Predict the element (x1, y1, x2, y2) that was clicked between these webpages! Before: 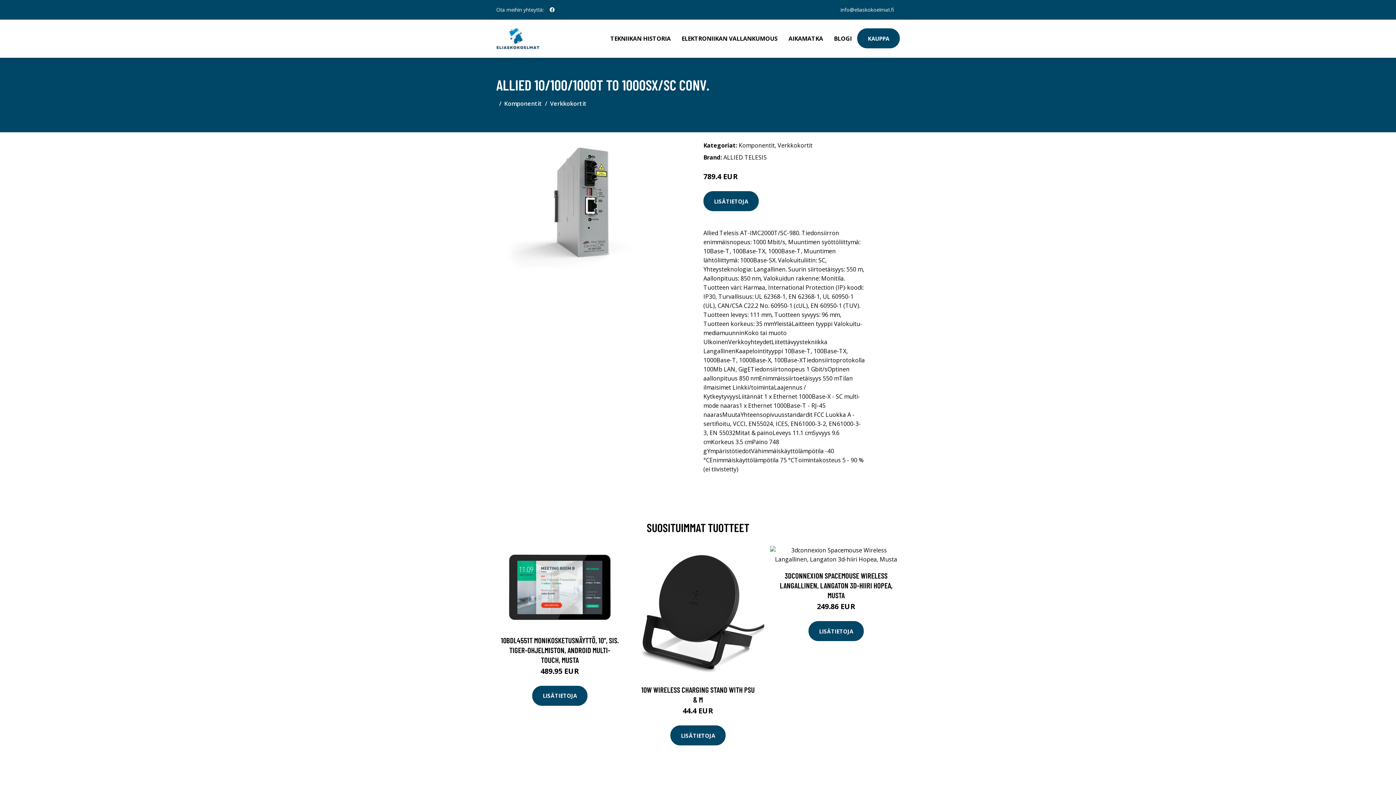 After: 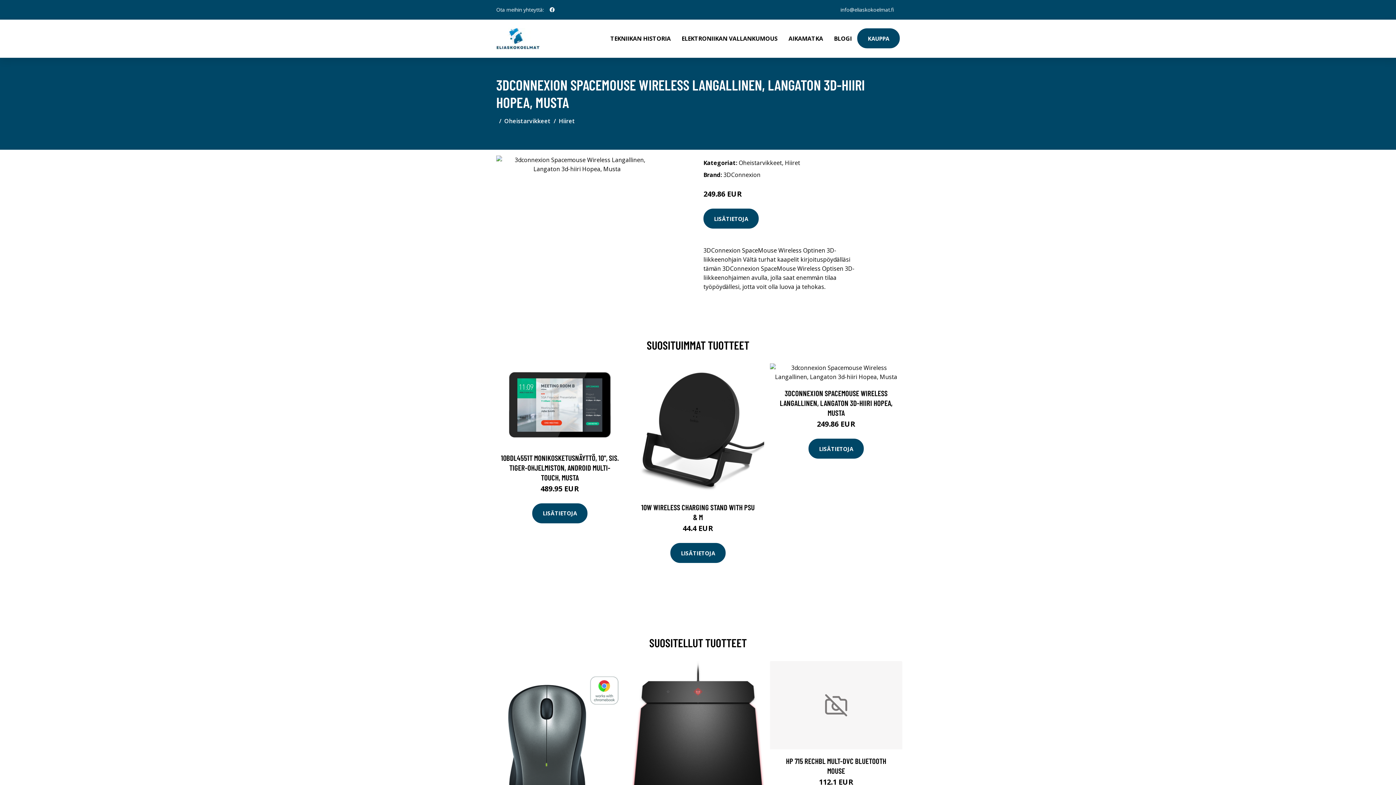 Action: bbox: (770, 546, 902, 564)